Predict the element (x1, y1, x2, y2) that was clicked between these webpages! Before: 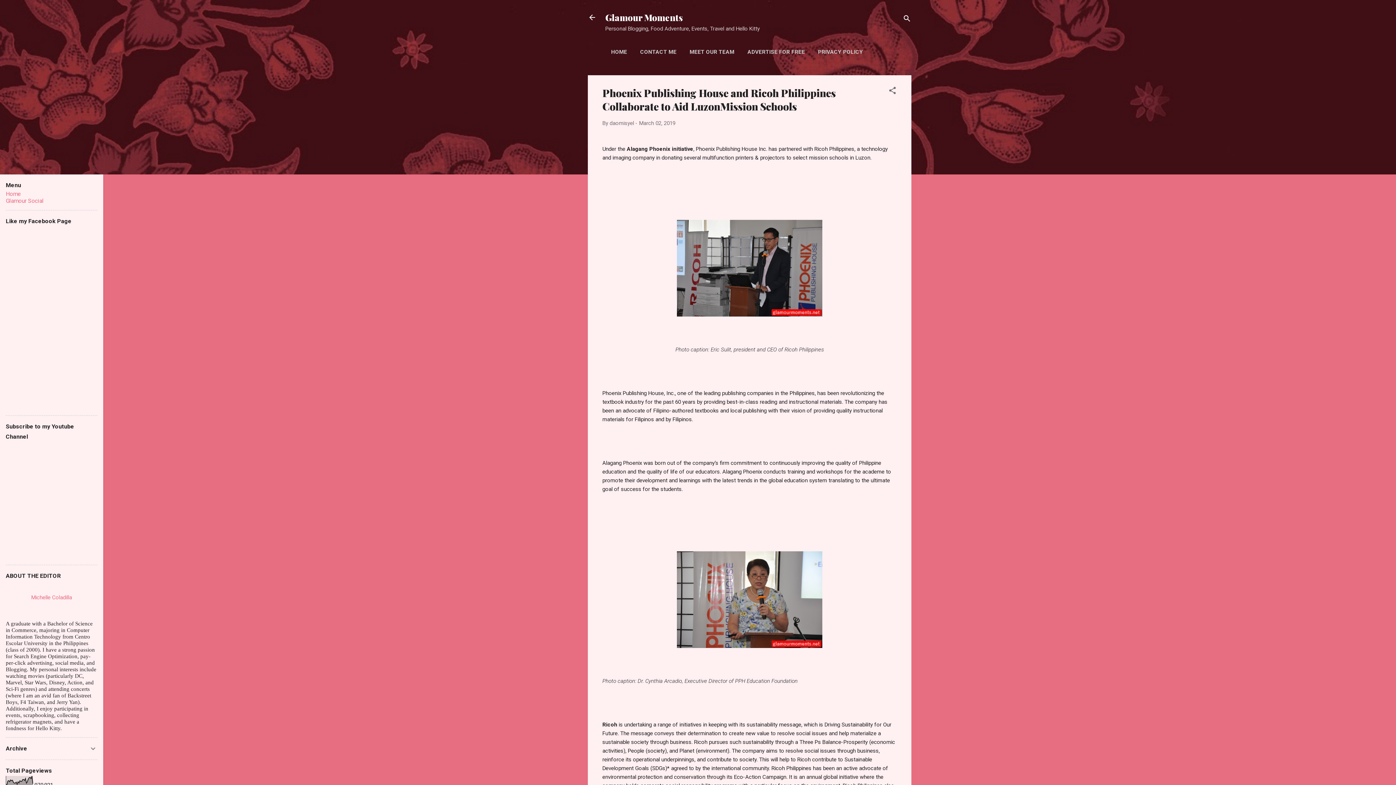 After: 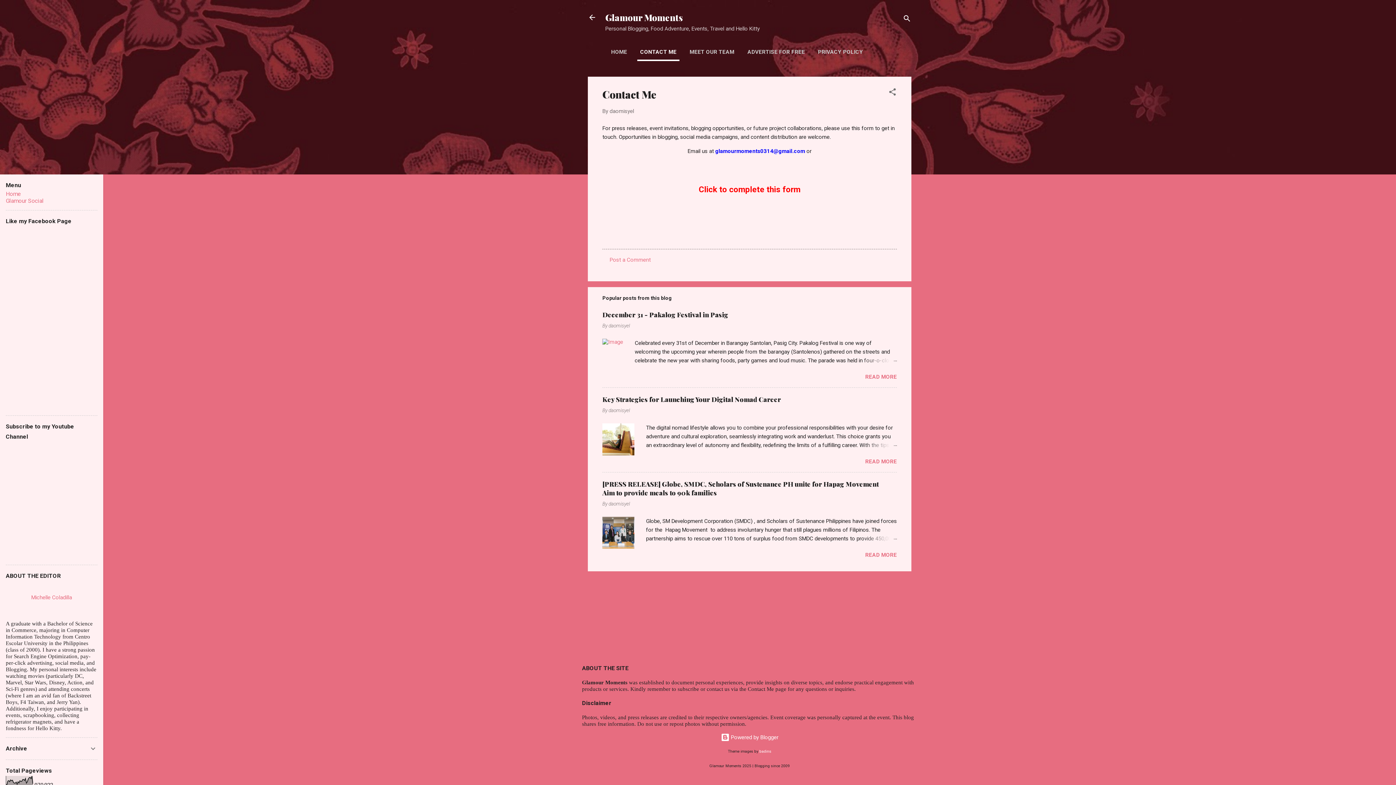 Action: label: CONTACT ME bbox: (637, 44, 679, 59)